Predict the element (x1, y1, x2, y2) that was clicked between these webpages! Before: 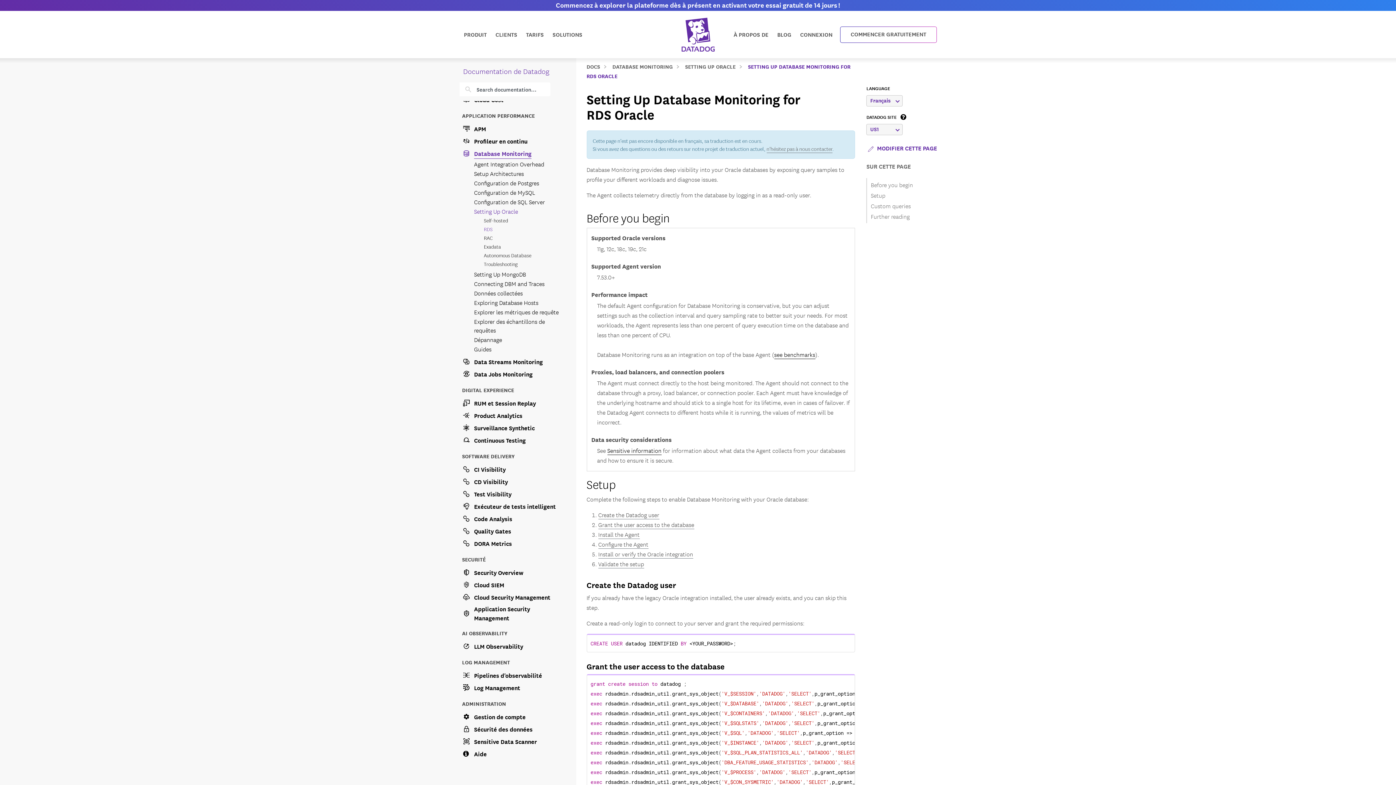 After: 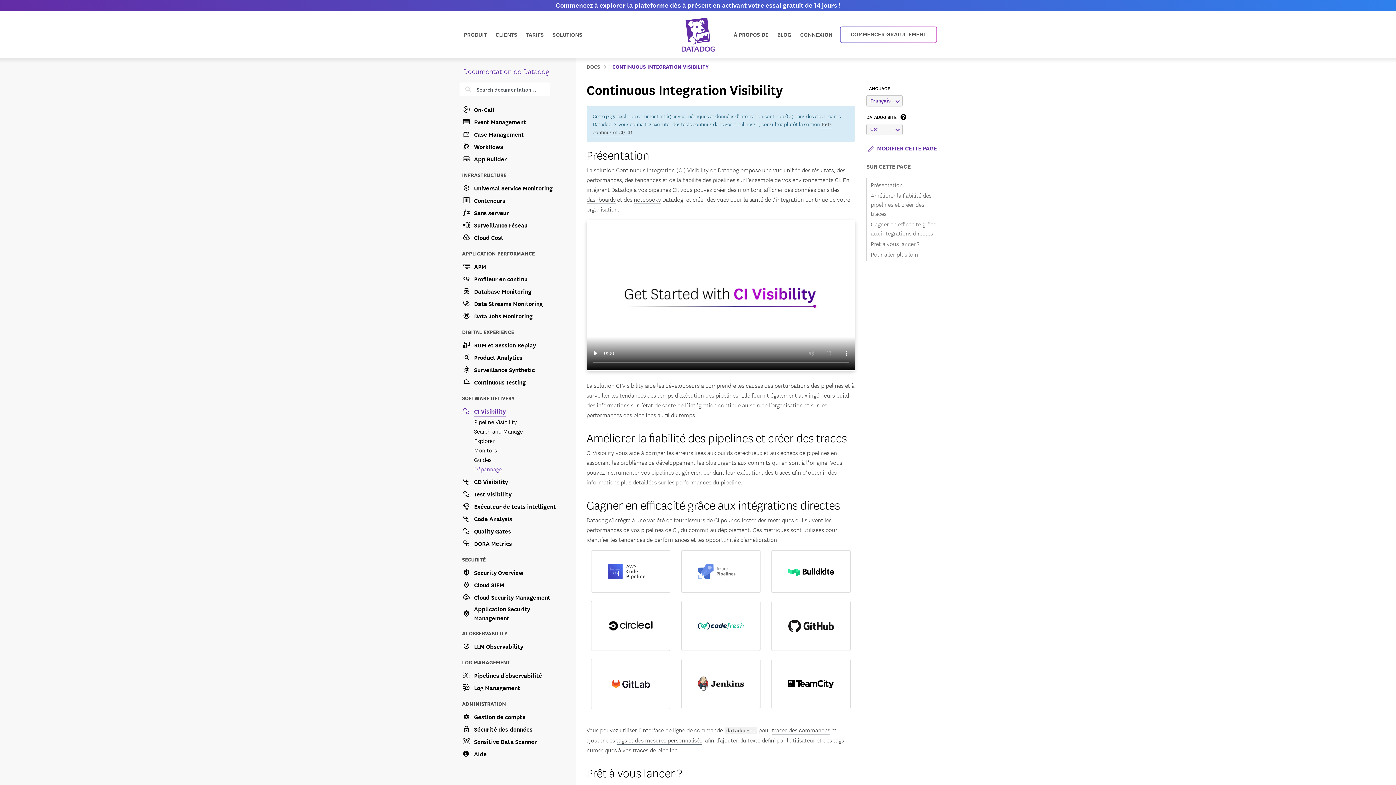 Action: label: CI Visibility bbox: (462, 462, 567, 474)